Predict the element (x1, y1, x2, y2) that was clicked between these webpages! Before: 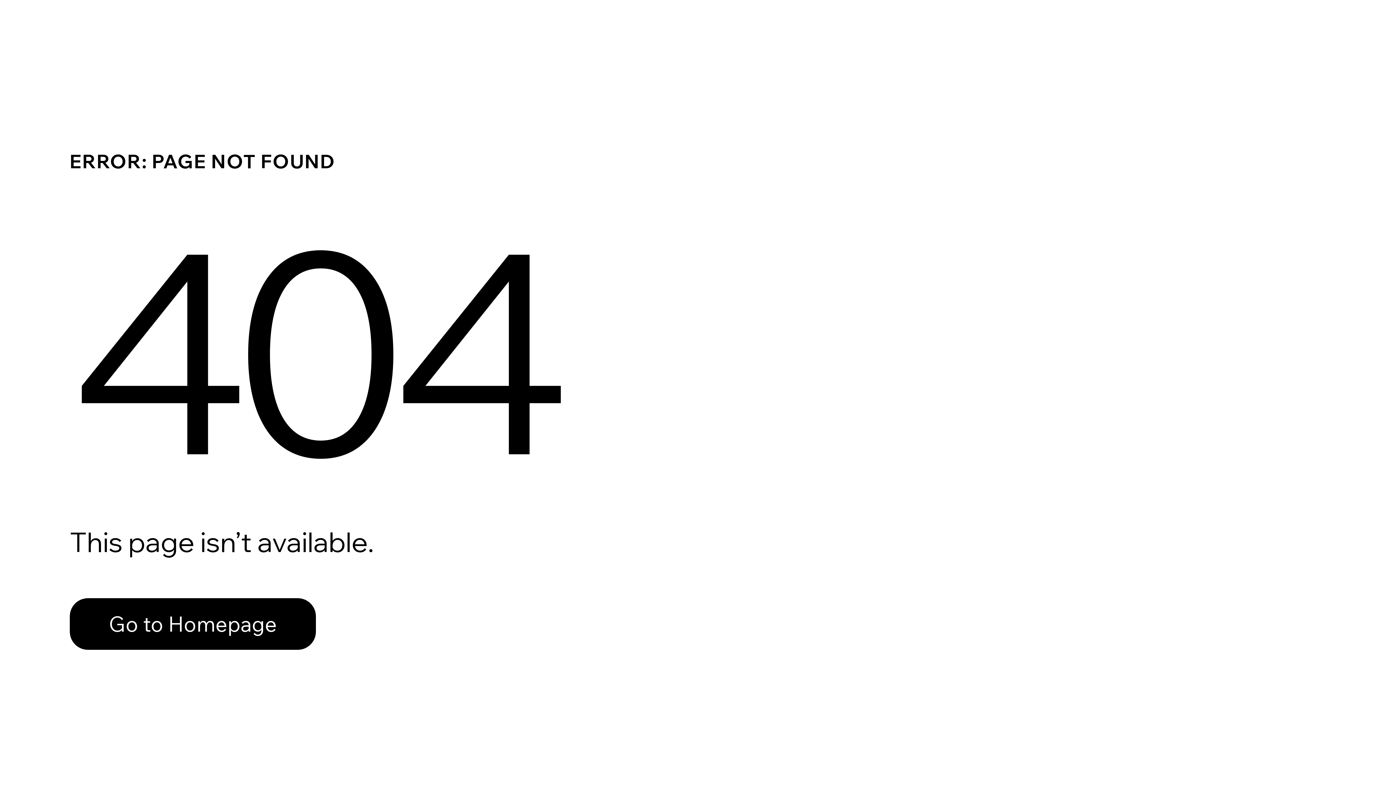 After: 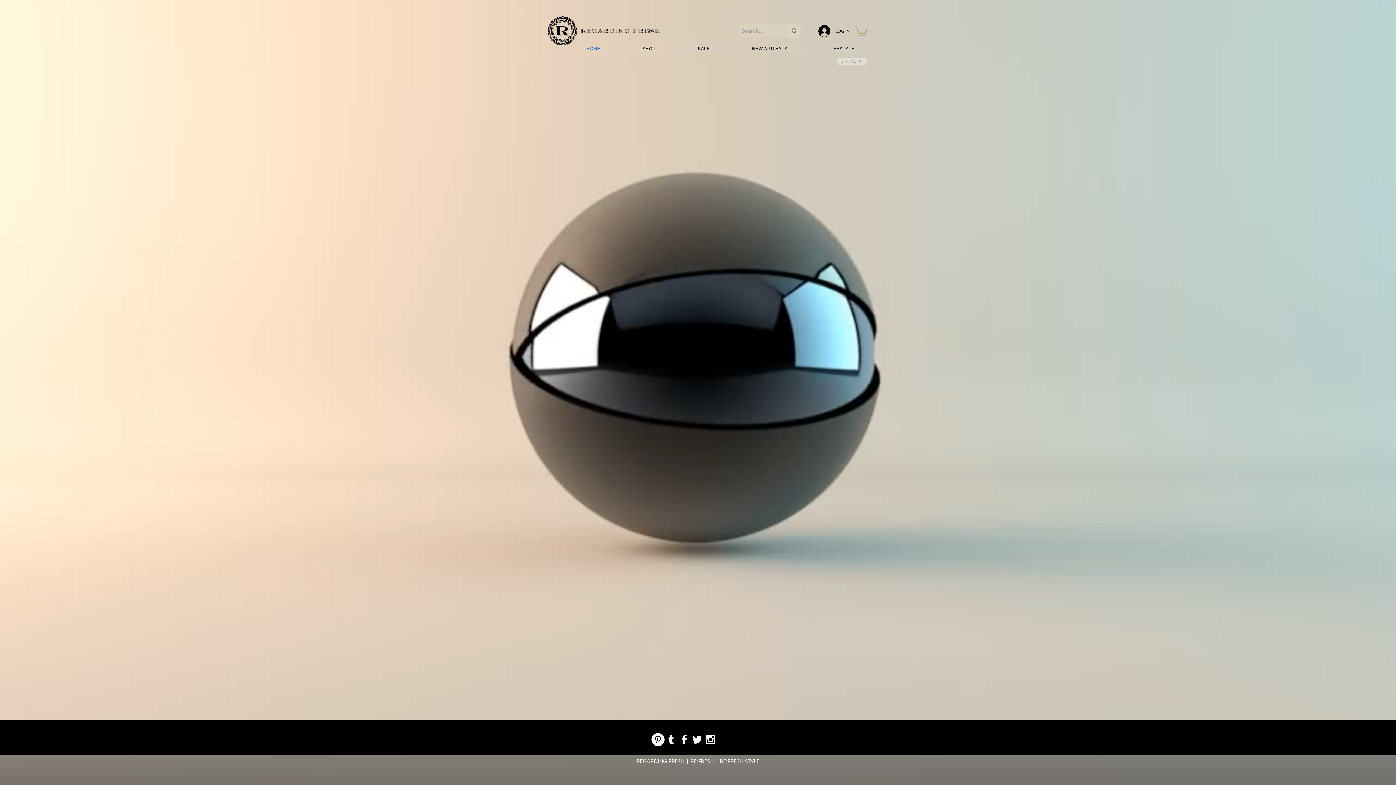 Action: bbox: (69, 582, 768, 659) label: Go to Homepage